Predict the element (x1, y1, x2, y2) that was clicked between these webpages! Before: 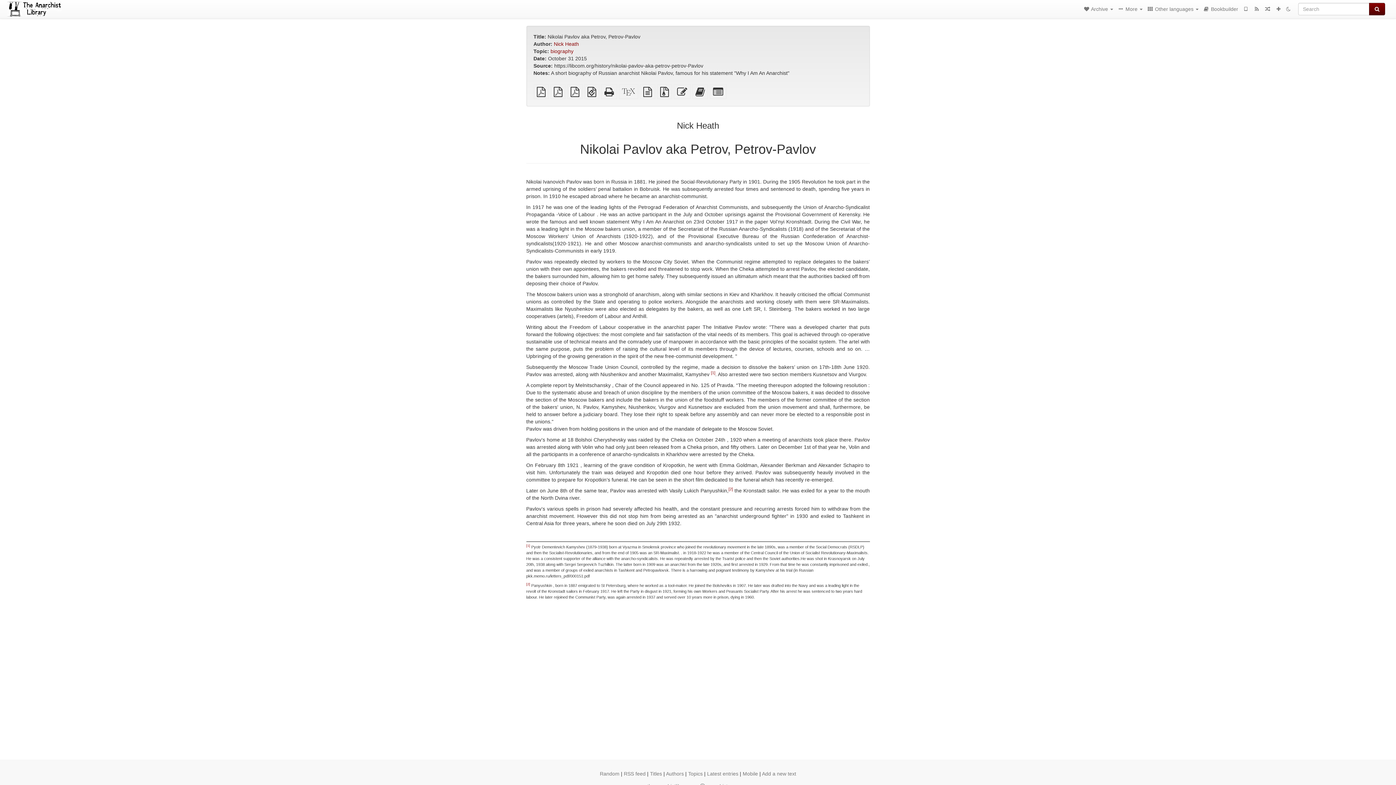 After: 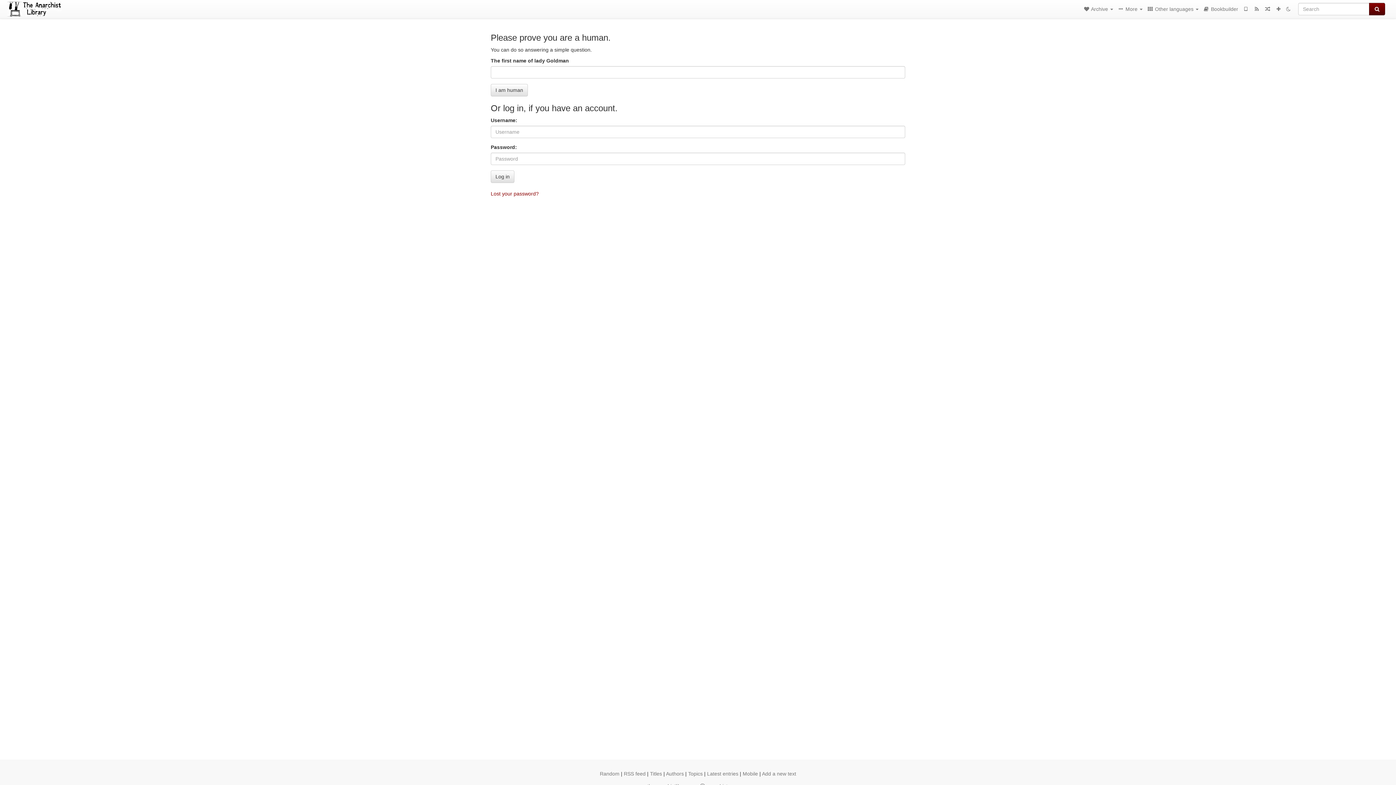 Action: label: Add a new text bbox: (762, 771, 796, 777)